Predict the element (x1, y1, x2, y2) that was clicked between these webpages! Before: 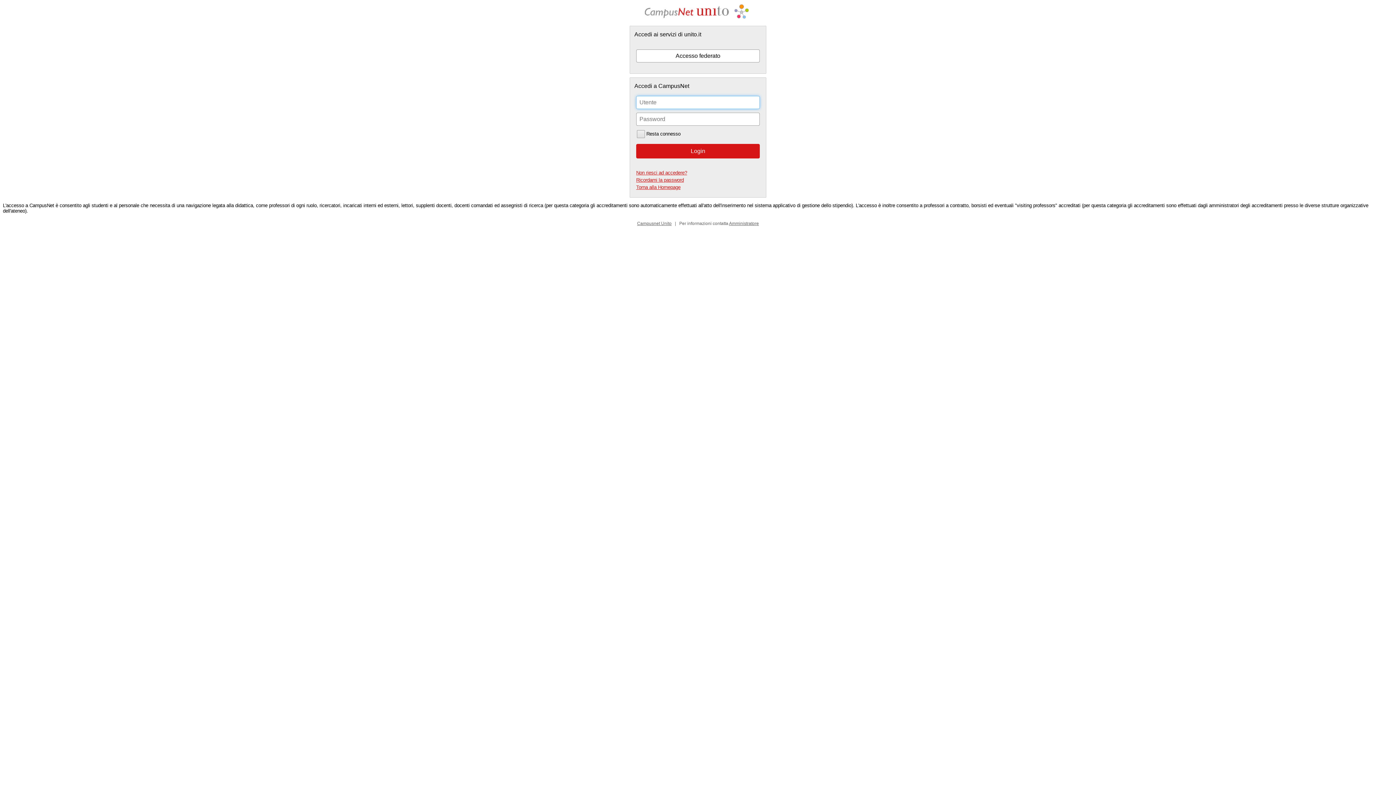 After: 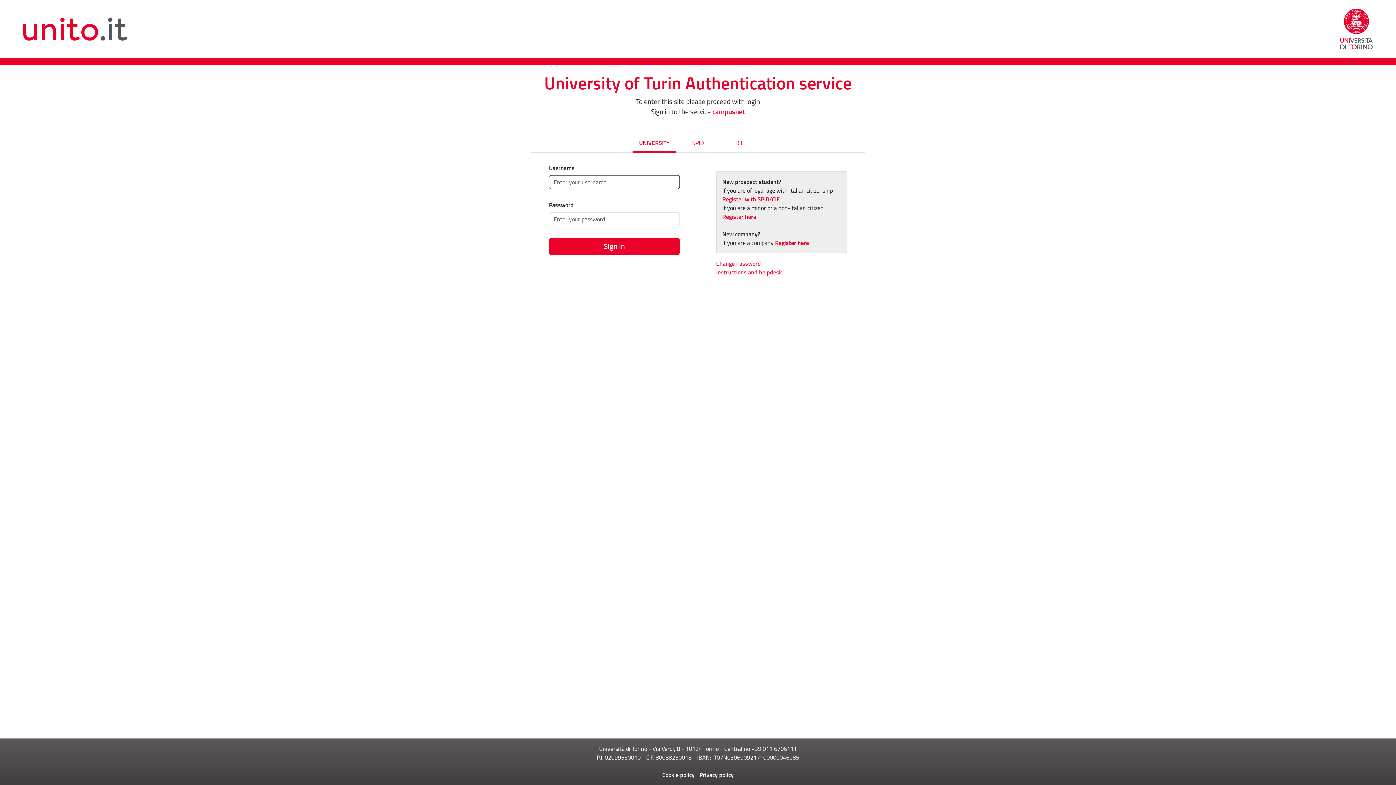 Action: label: Accesso federato bbox: (636, 49, 760, 62)